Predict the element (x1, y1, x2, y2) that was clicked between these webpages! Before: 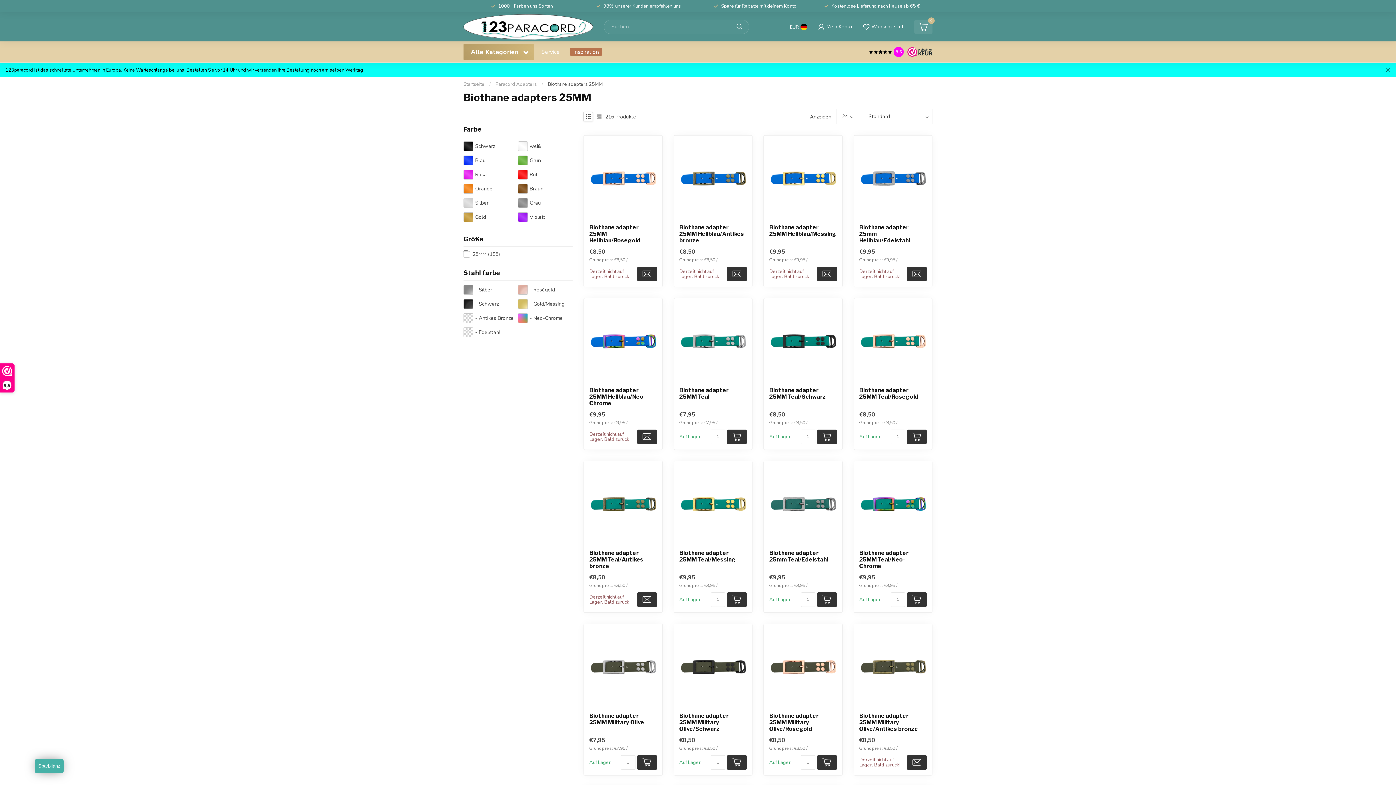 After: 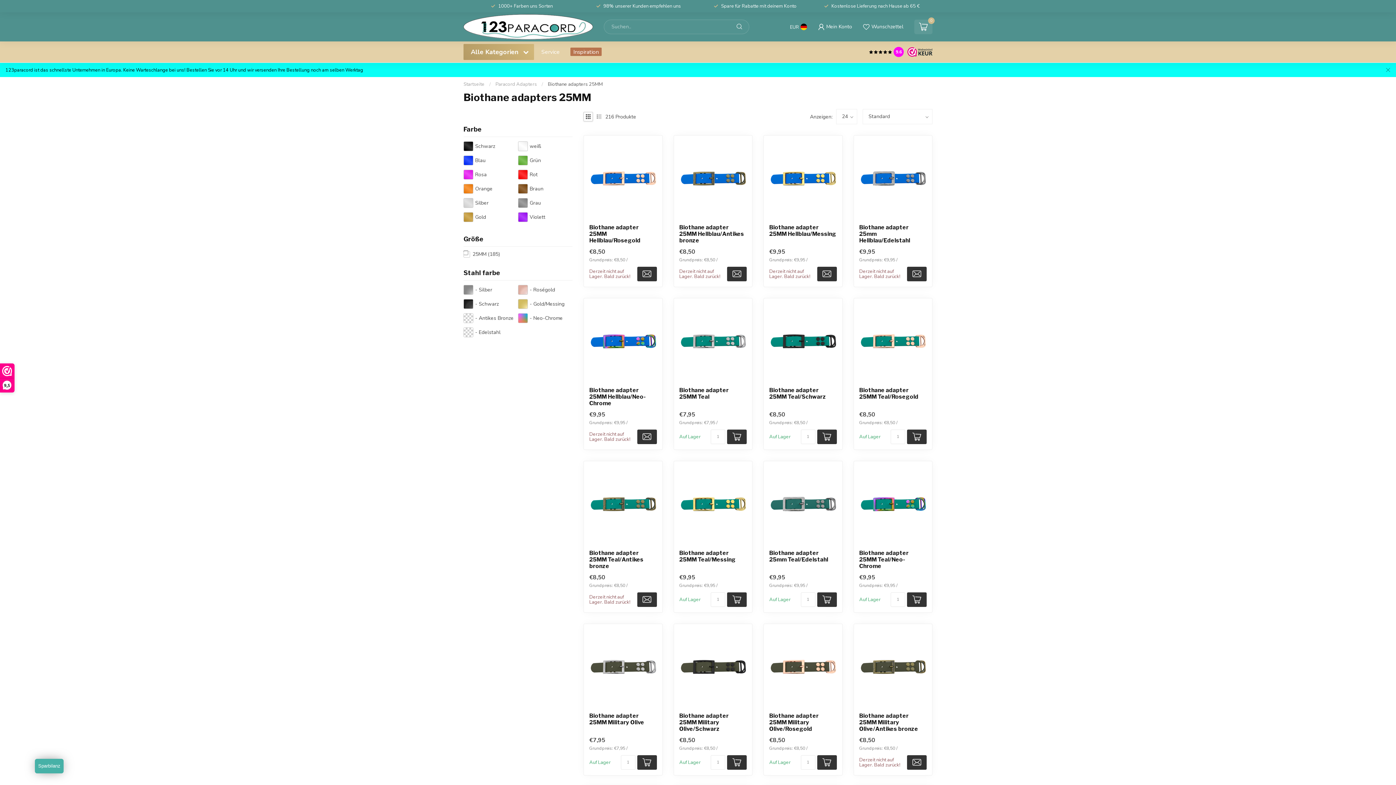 Action: bbox: (817, 429, 836, 444)